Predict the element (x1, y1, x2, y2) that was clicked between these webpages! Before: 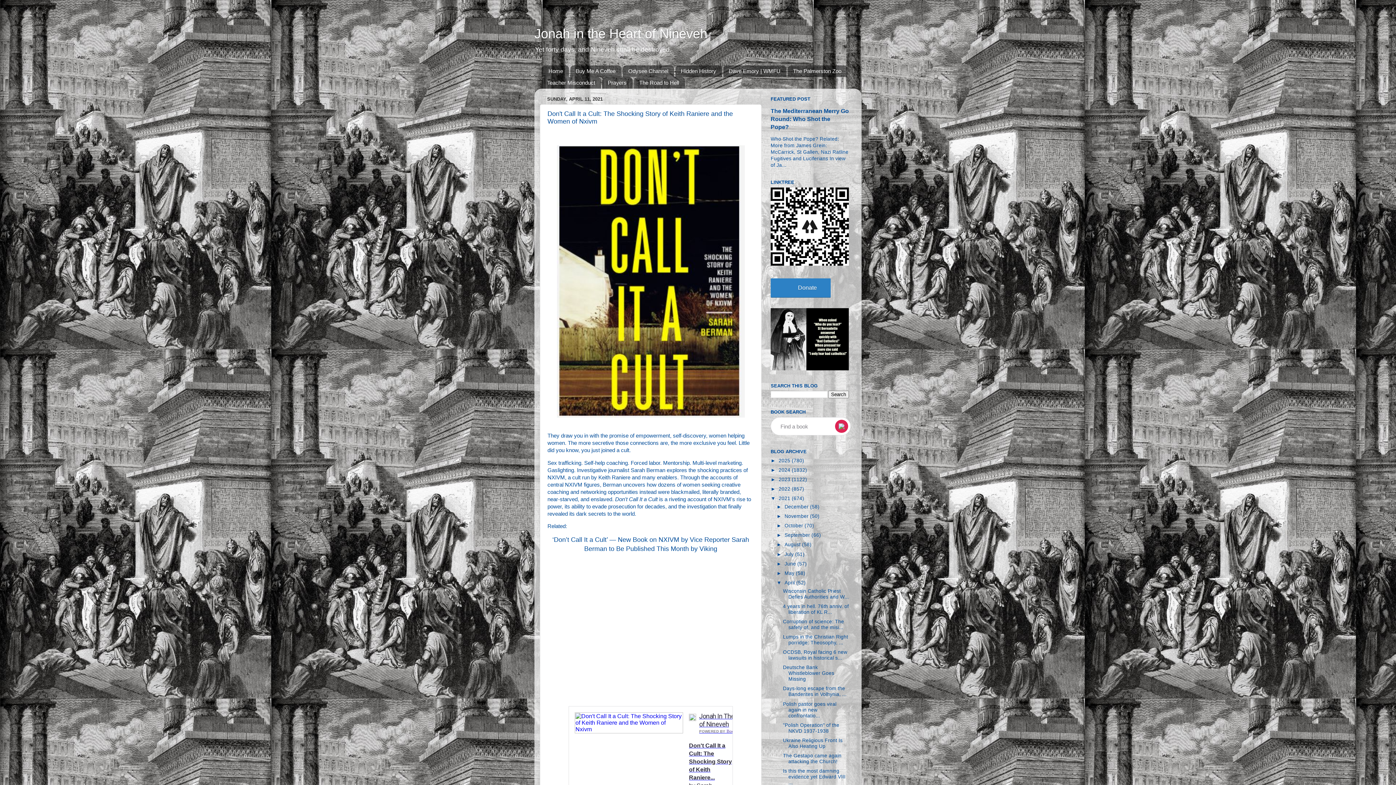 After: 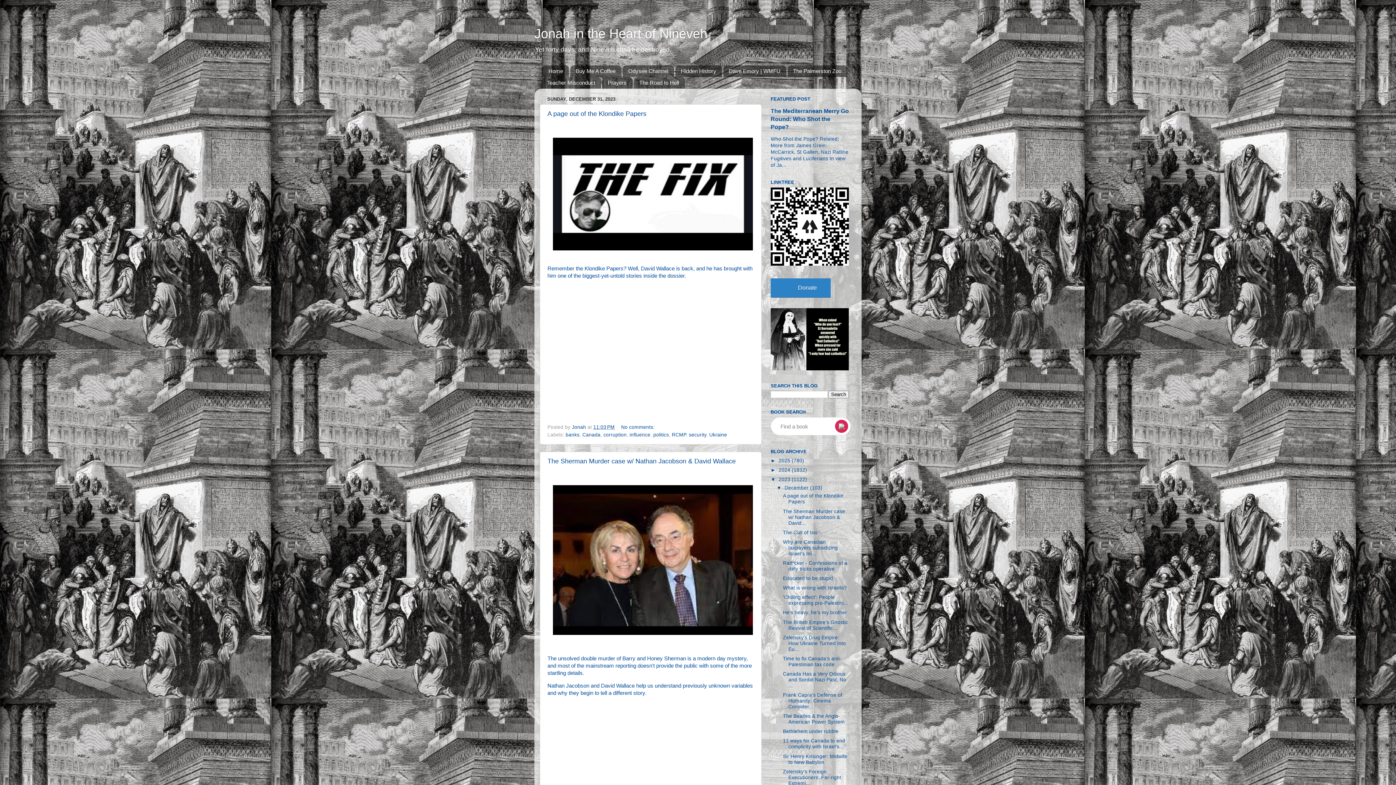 Action: label: 2023  bbox: (778, 477, 792, 482)